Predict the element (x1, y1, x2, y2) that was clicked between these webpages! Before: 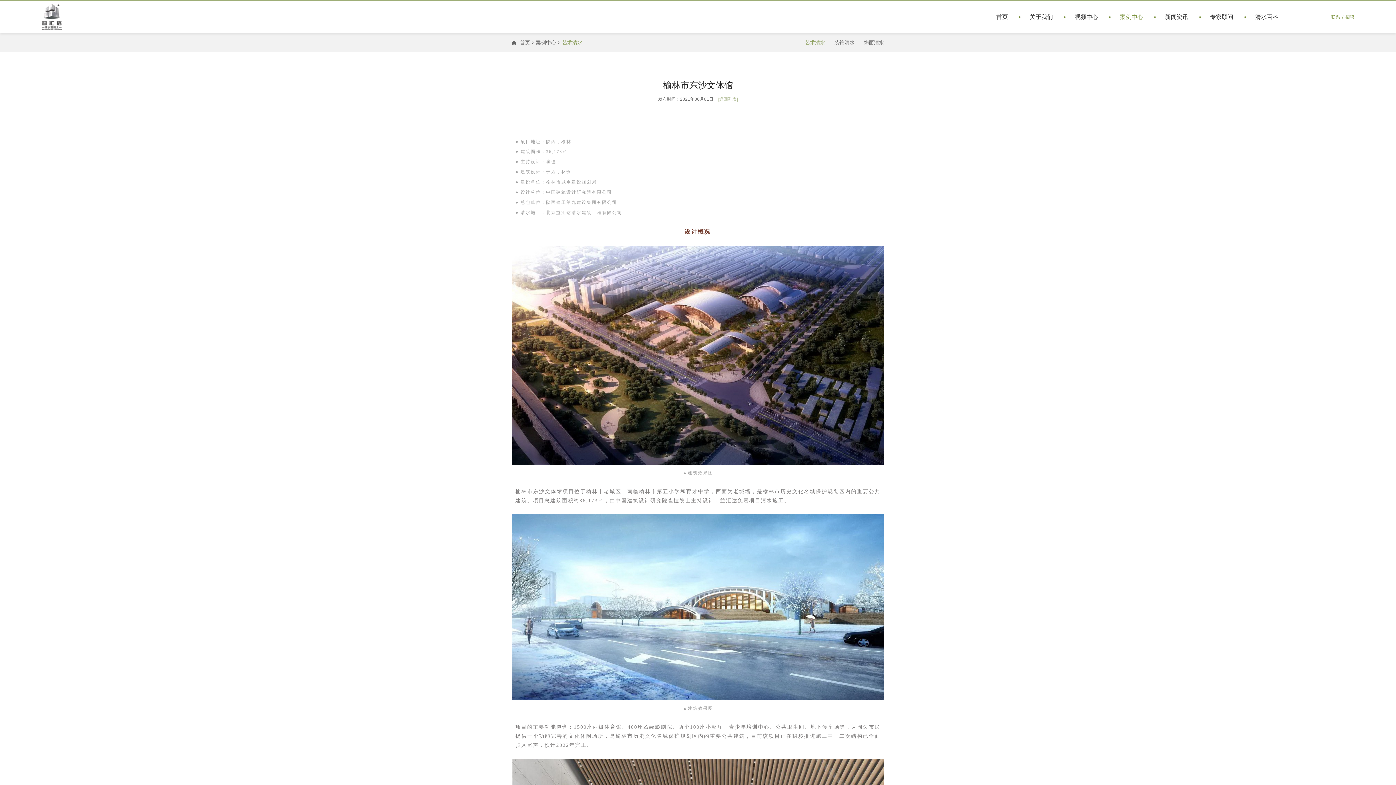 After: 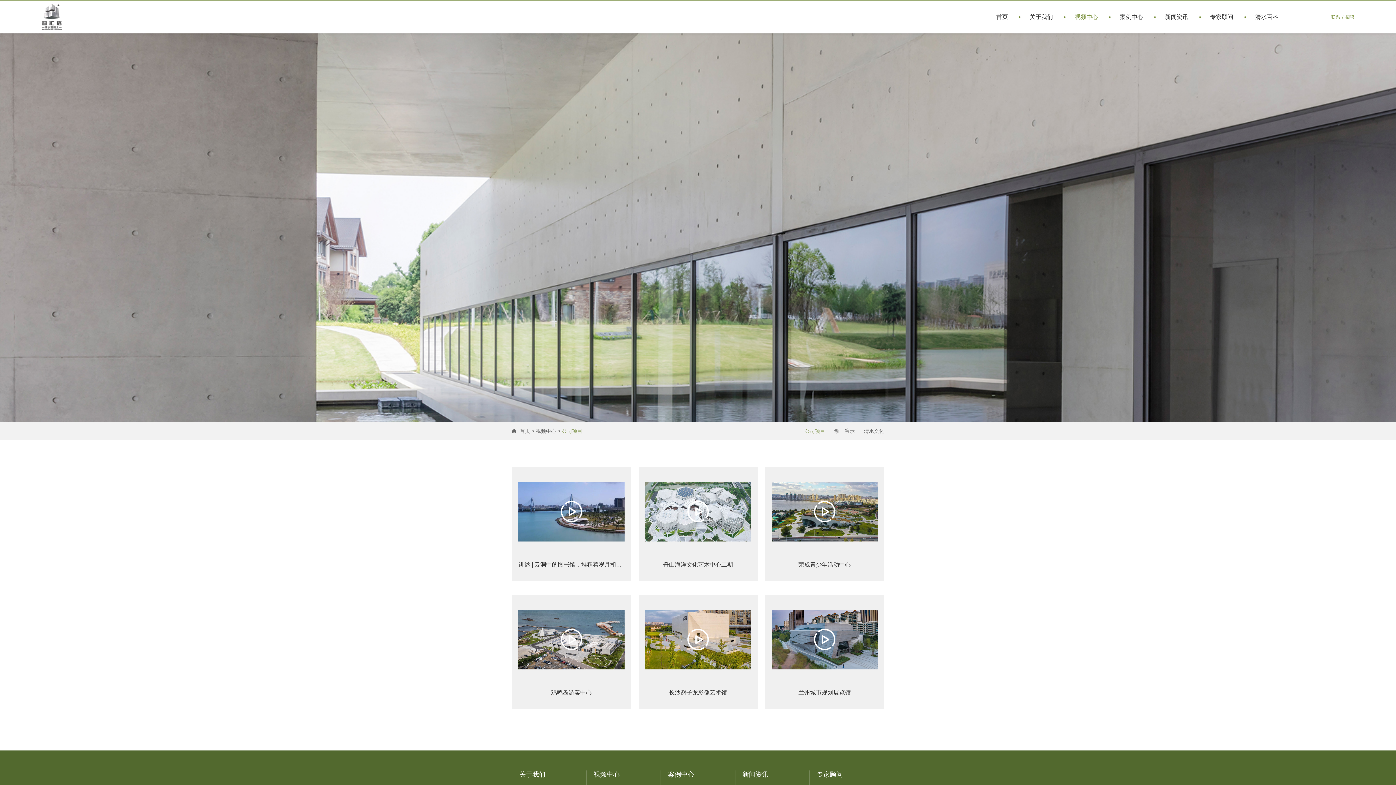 Action: label: 视频中心 bbox: (1064, 0, 1109, 33)